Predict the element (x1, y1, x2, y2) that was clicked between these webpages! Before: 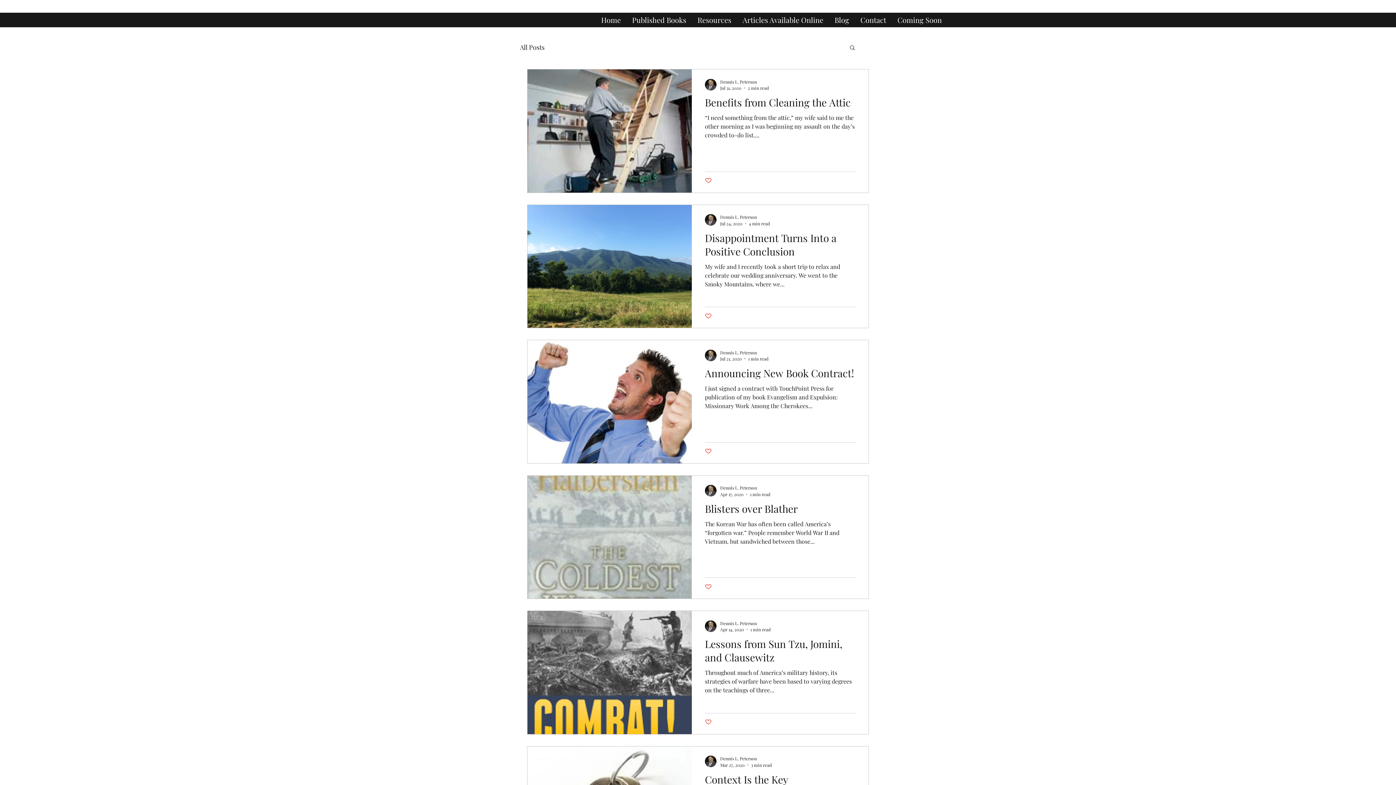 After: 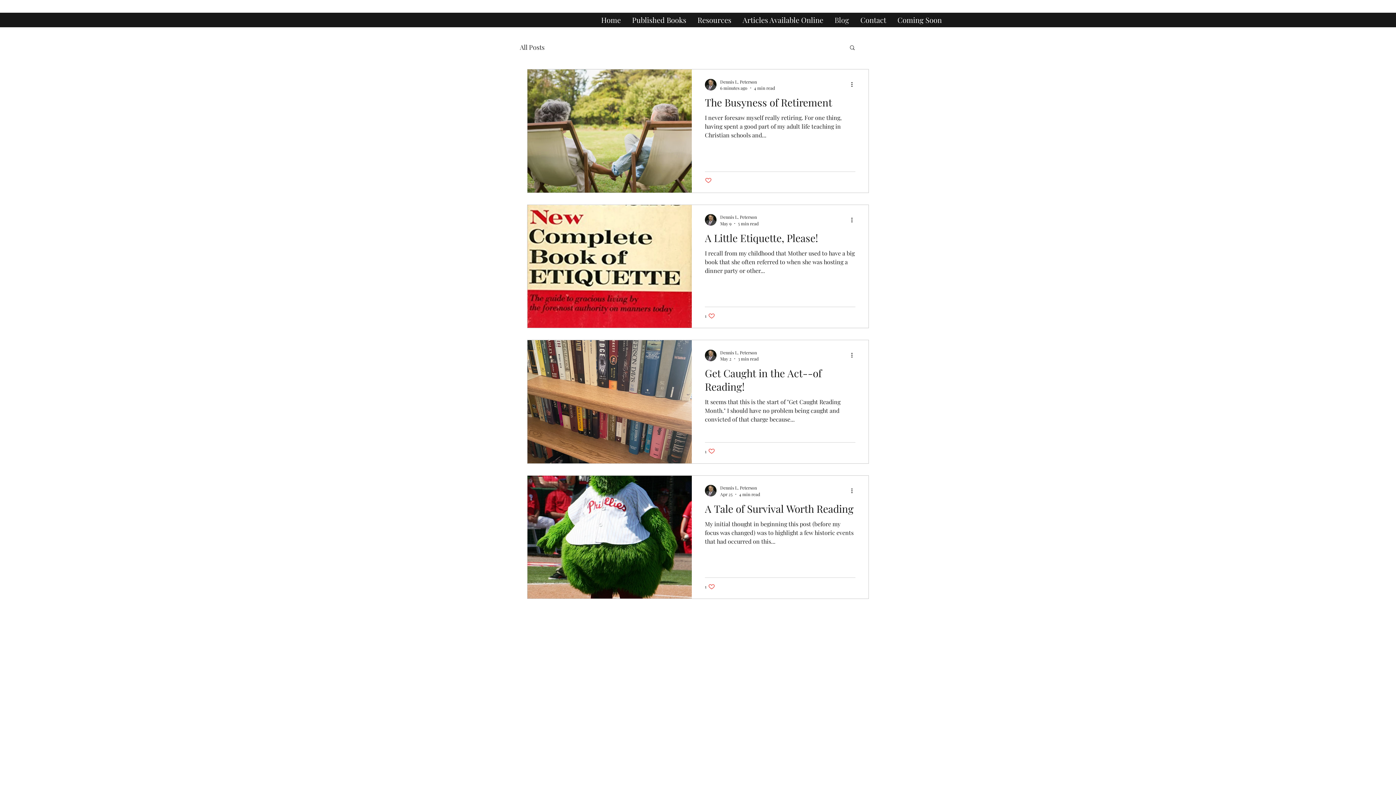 Action: bbox: (829, 14, 854, 25) label: Blog